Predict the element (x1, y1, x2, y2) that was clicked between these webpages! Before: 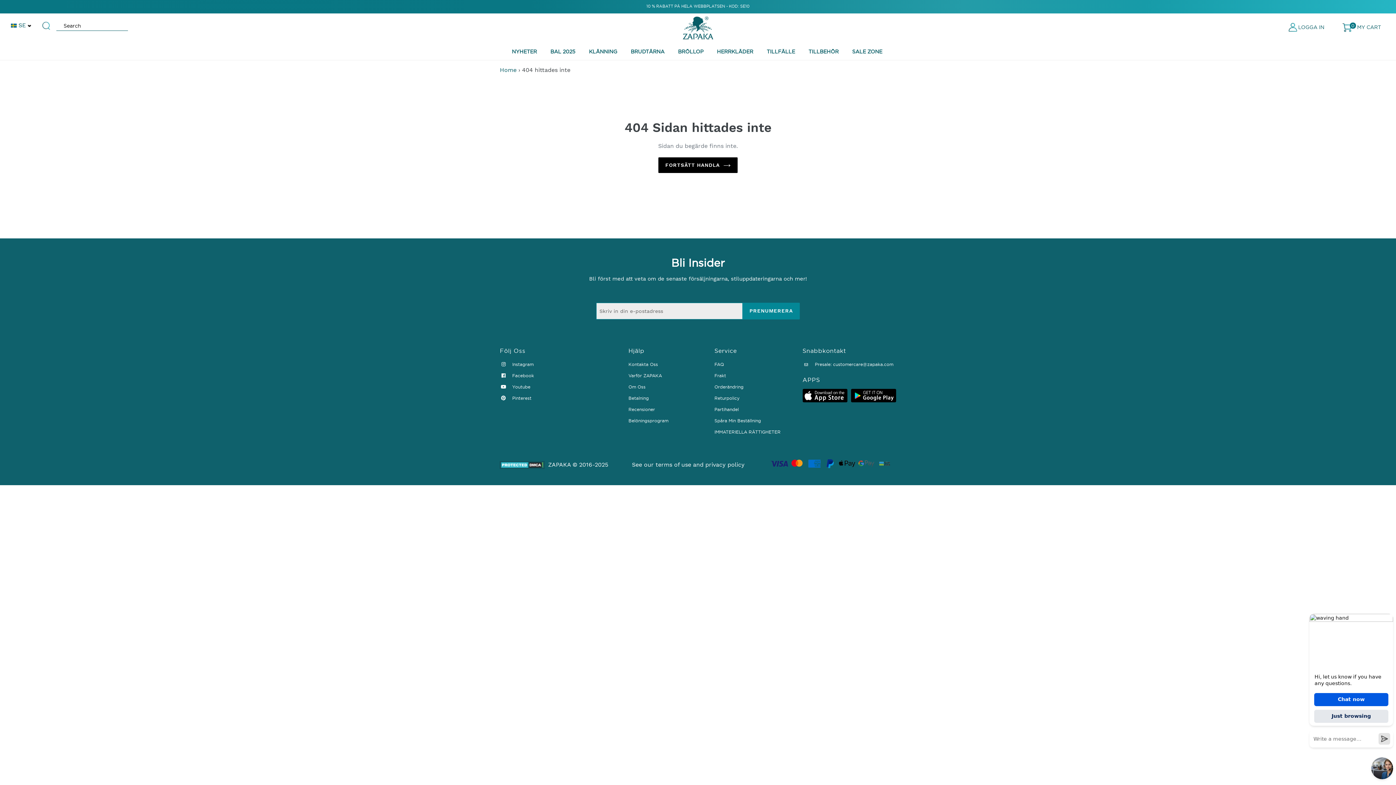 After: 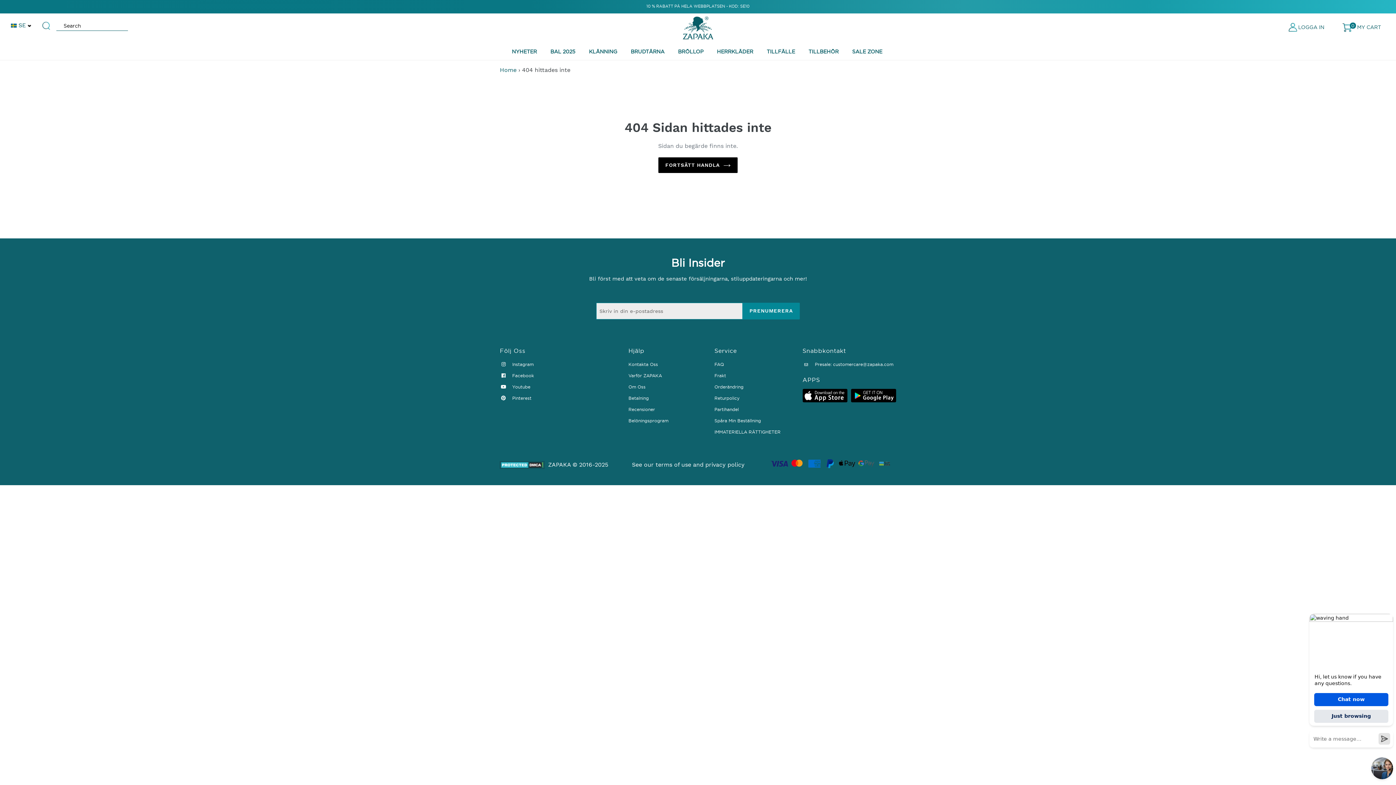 Action: label:  Youtube bbox: (500, 384, 530, 389)